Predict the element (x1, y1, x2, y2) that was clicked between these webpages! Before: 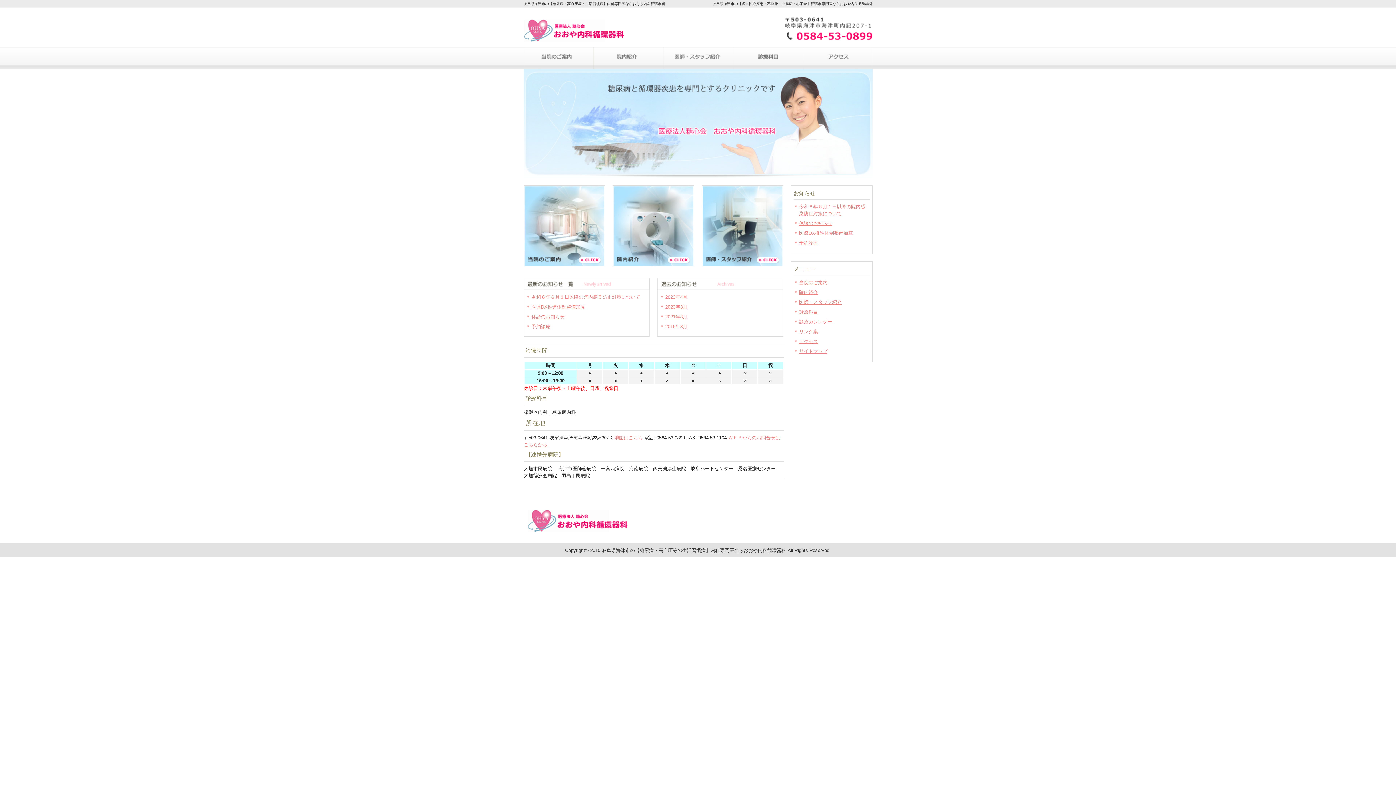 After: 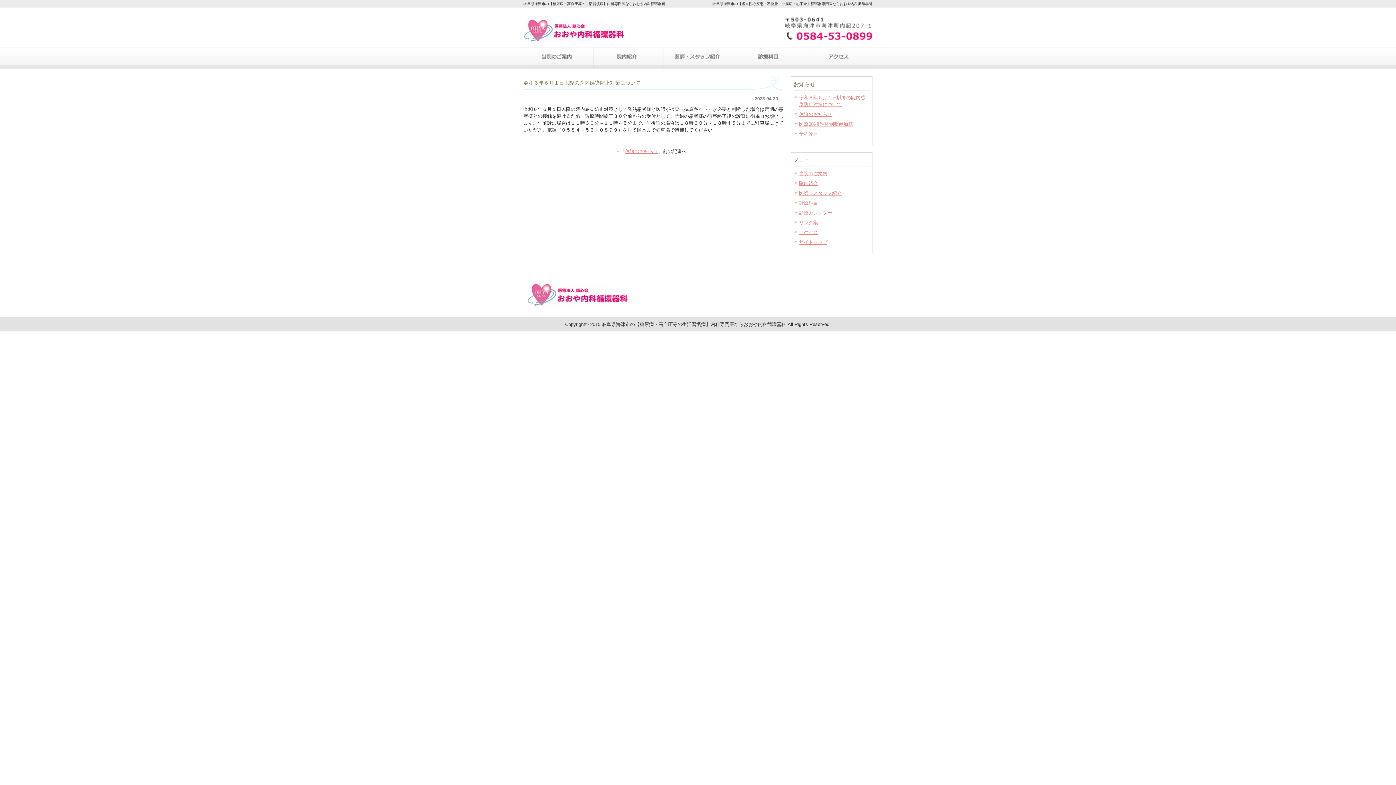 Action: bbox: (531, 294, 640, 300) label: 令和６年６月１日以降の院内感染防止対策について